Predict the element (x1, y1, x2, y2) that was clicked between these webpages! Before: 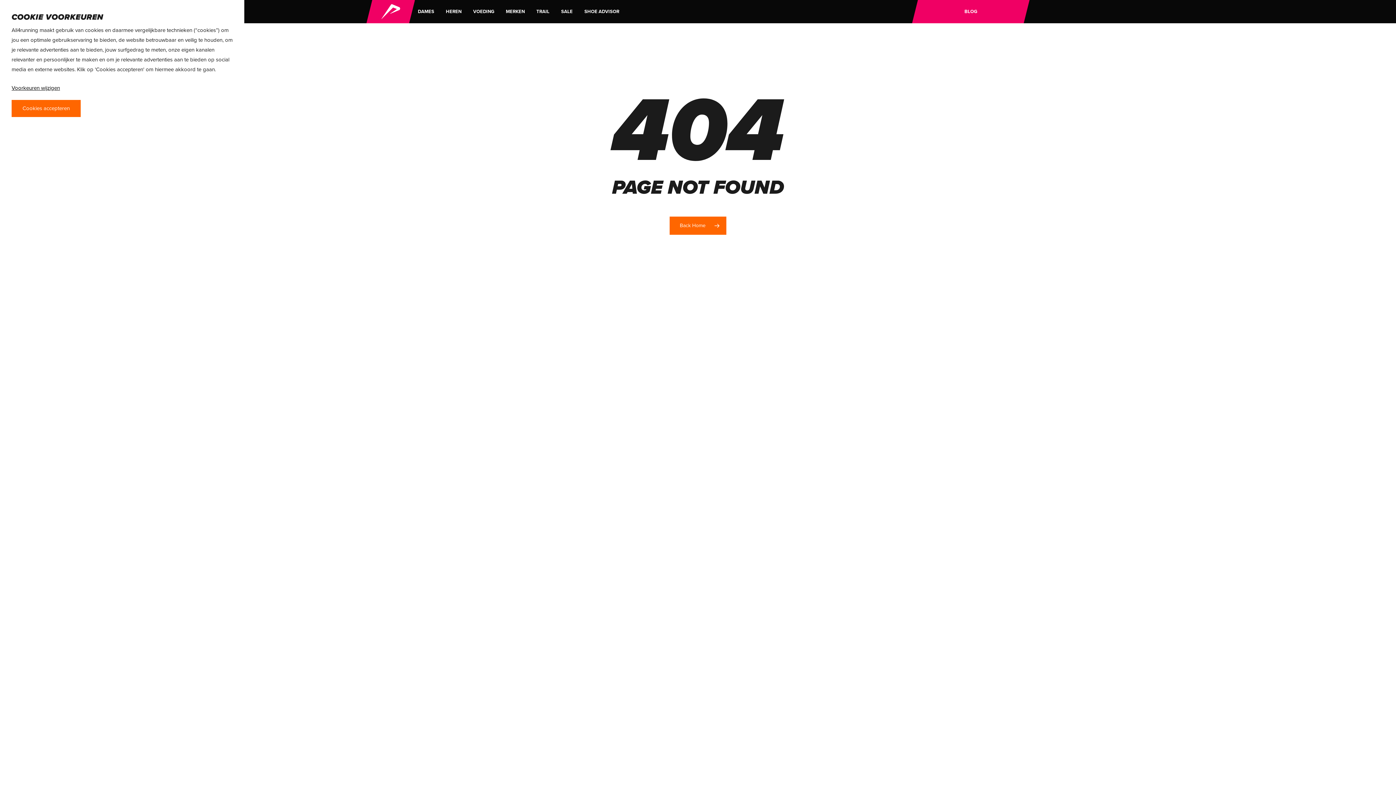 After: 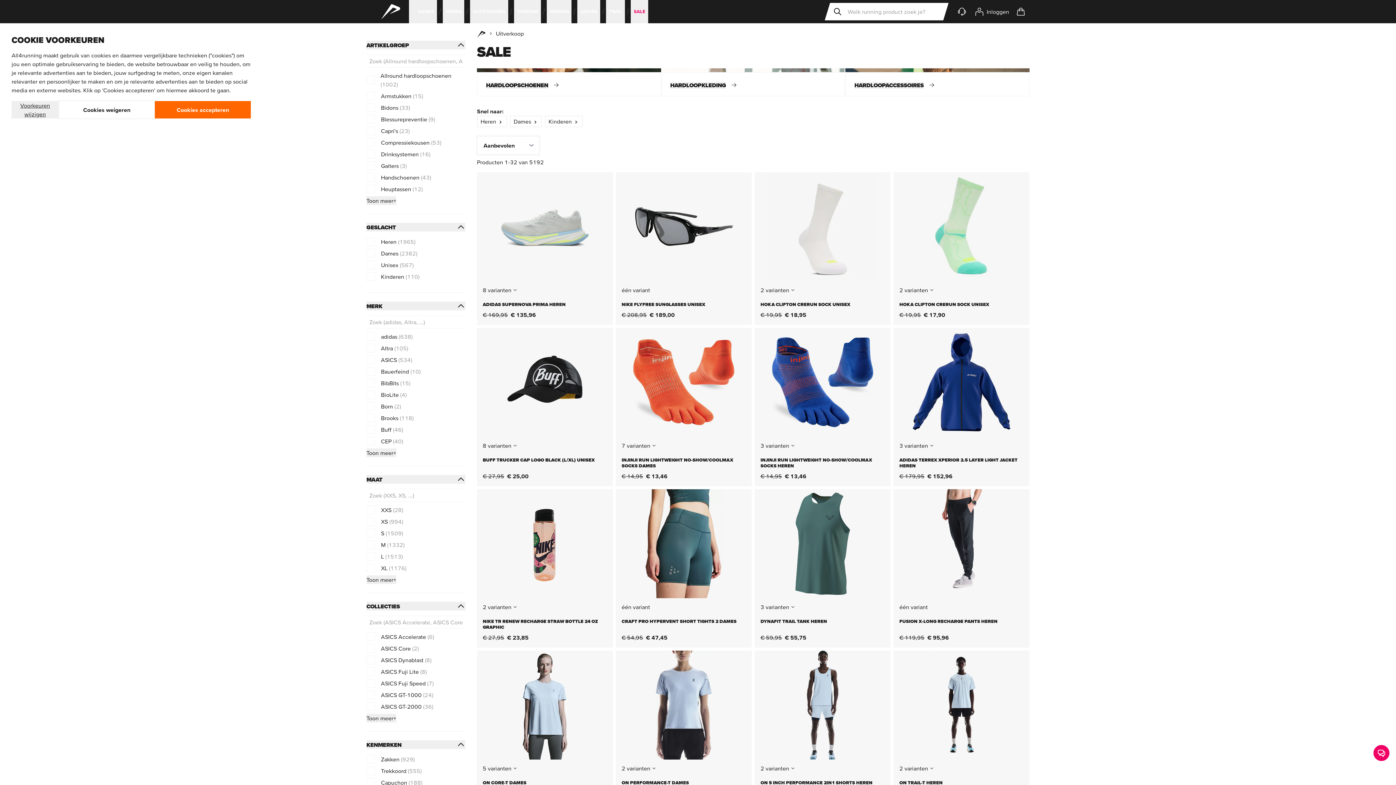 Action: bbox: (558, 0, 575, 23) label: SALE